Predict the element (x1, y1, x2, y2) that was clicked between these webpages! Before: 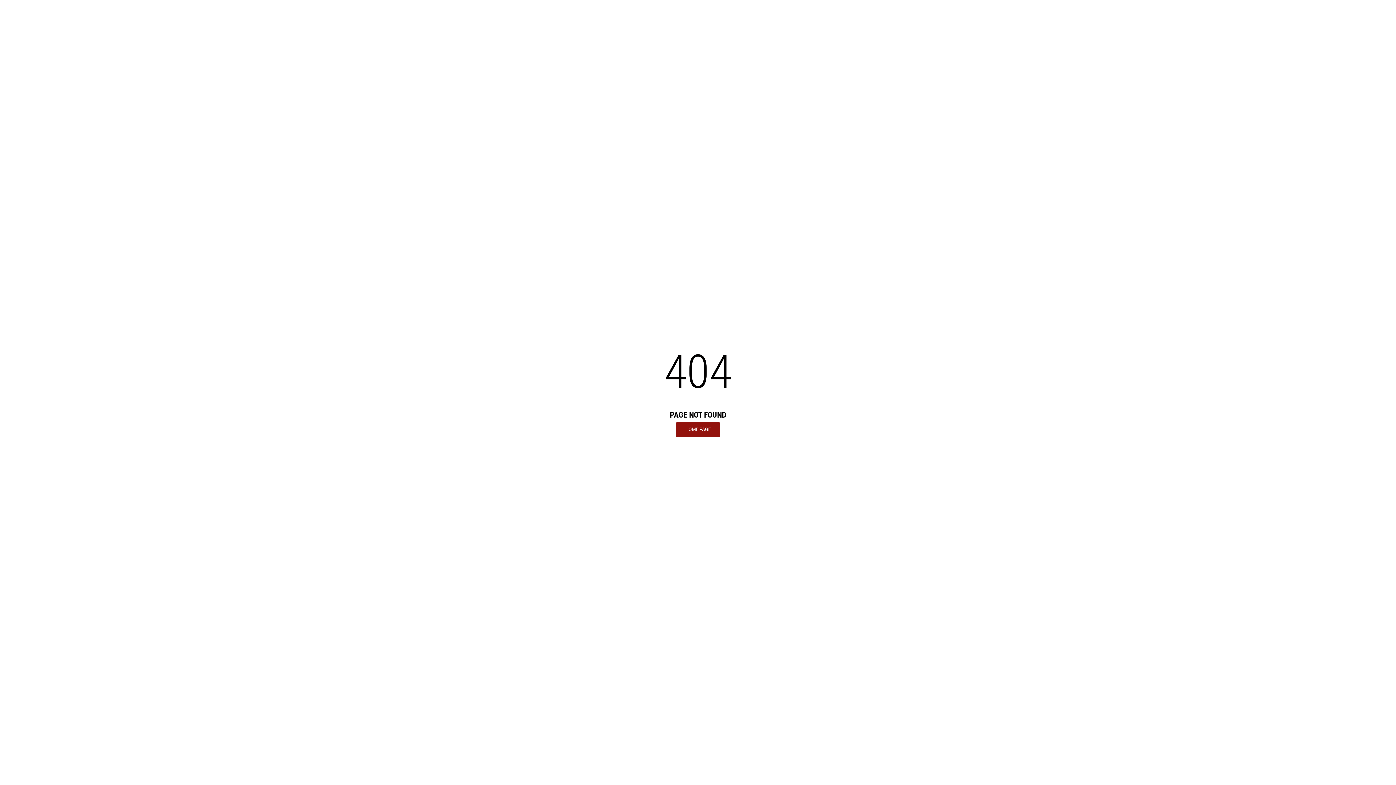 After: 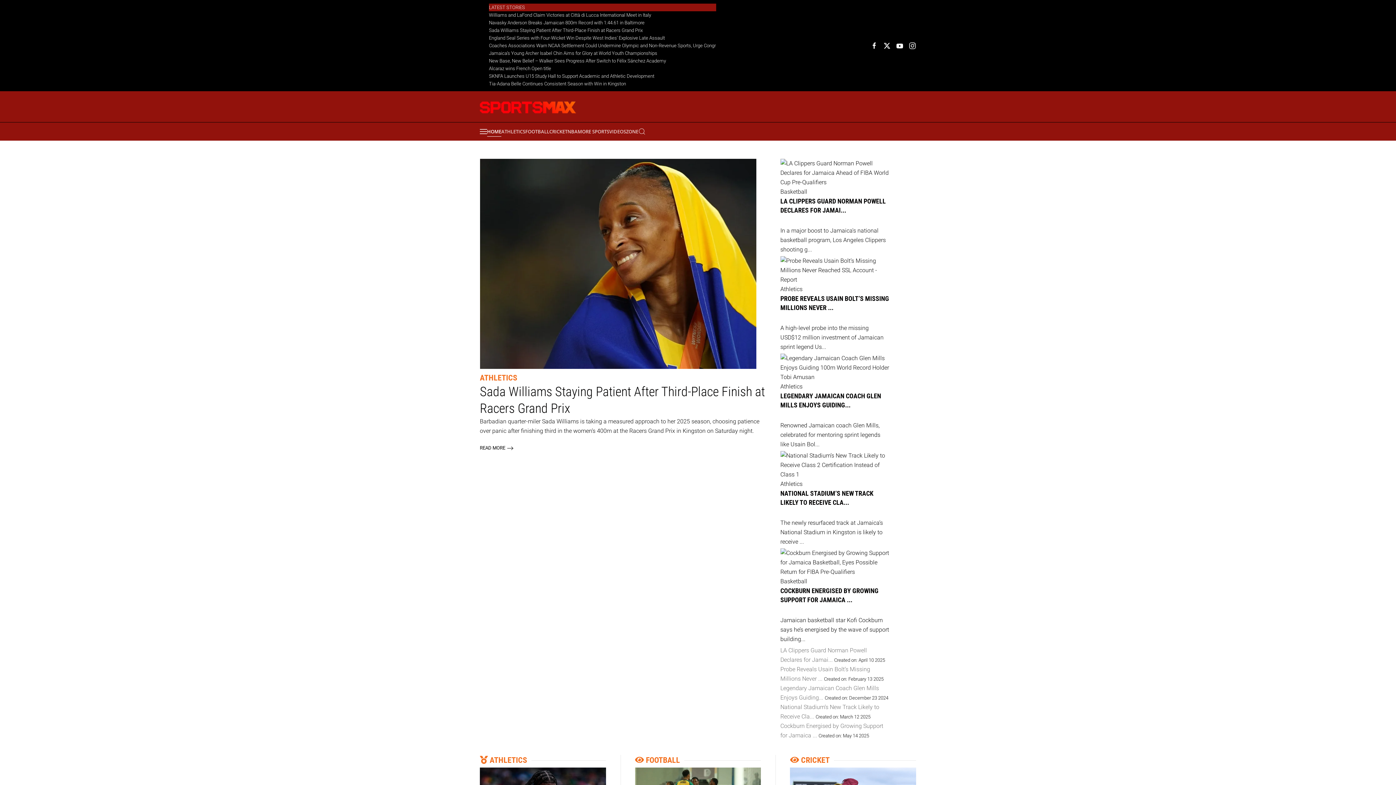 Action: label: HOME PAGE bbox: (676, 422, 720, 436)